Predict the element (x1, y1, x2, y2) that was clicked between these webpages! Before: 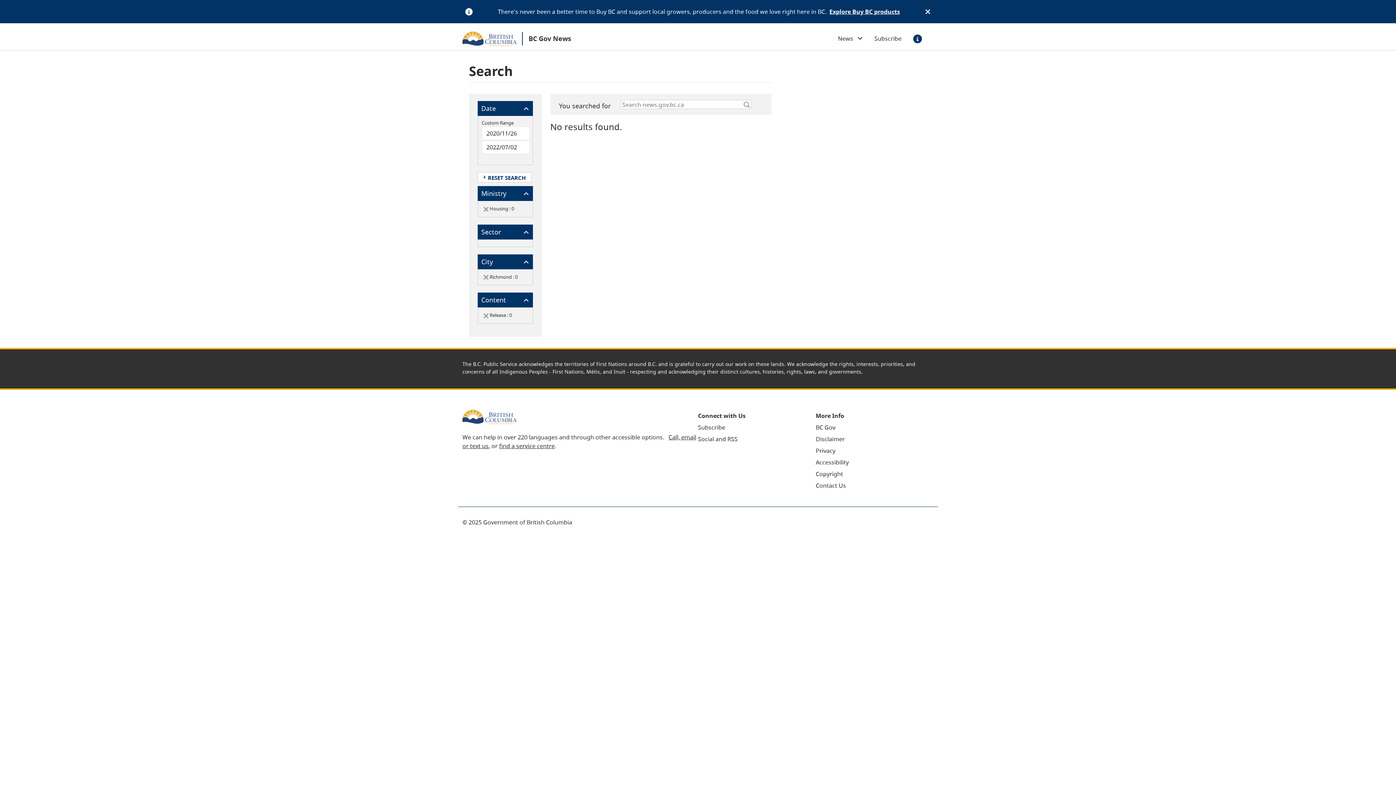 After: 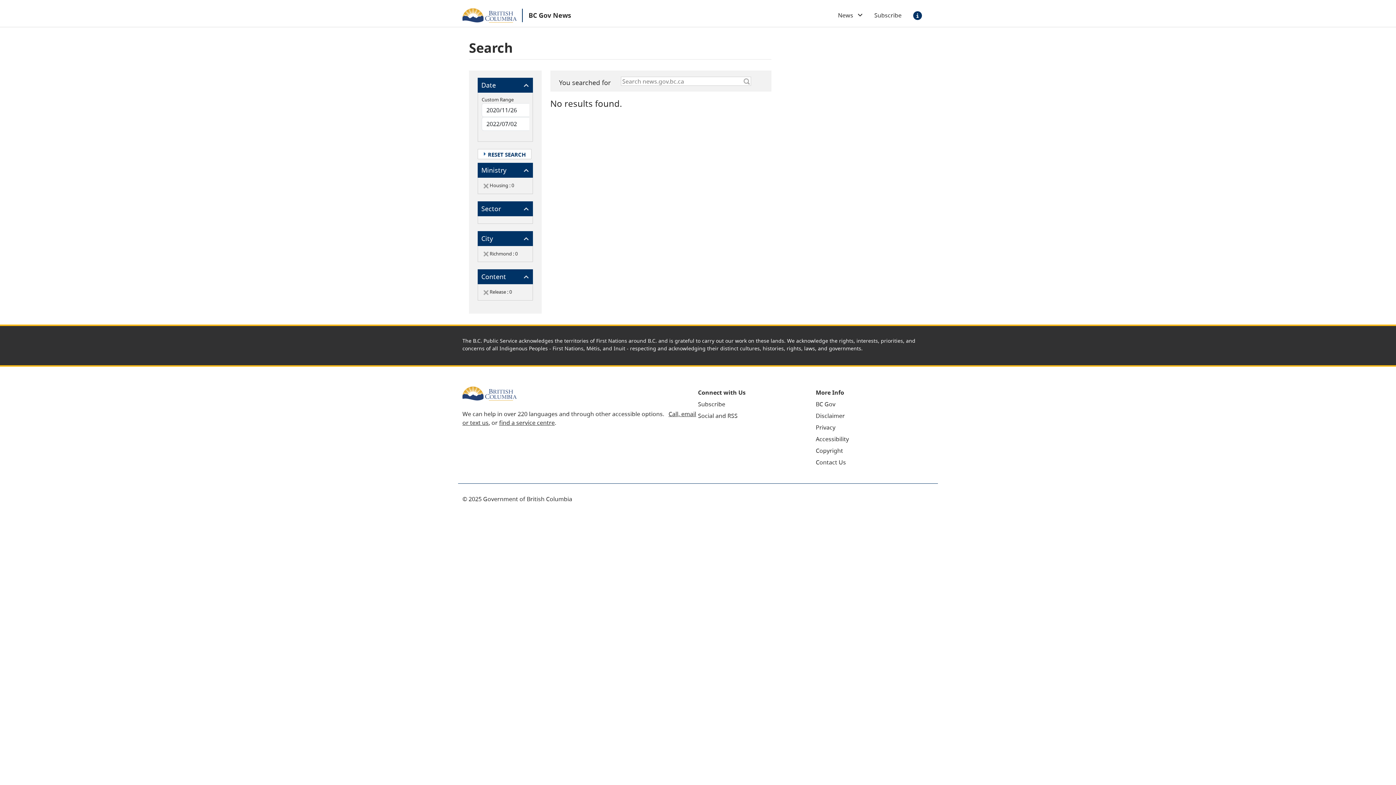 Action: bbox: (910, 31, 925, 46)